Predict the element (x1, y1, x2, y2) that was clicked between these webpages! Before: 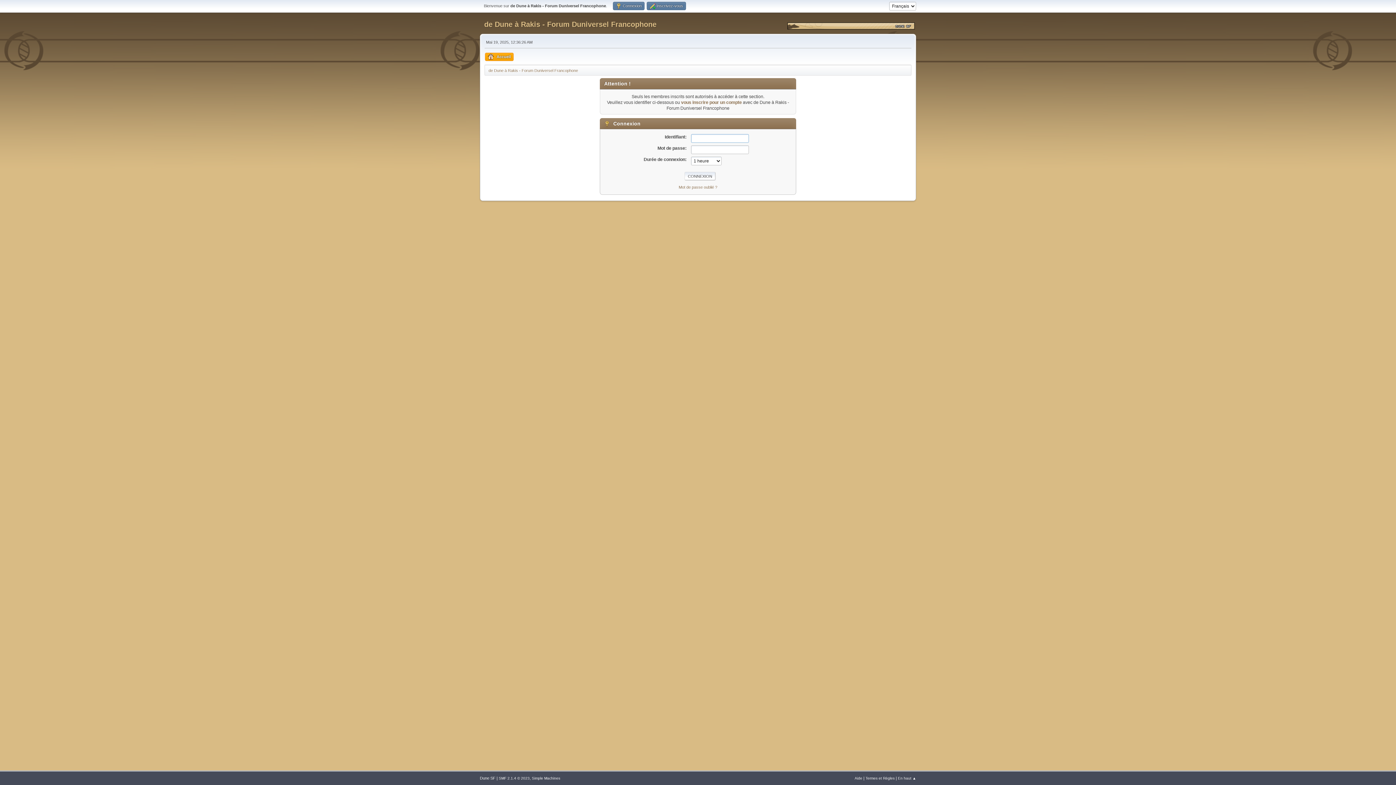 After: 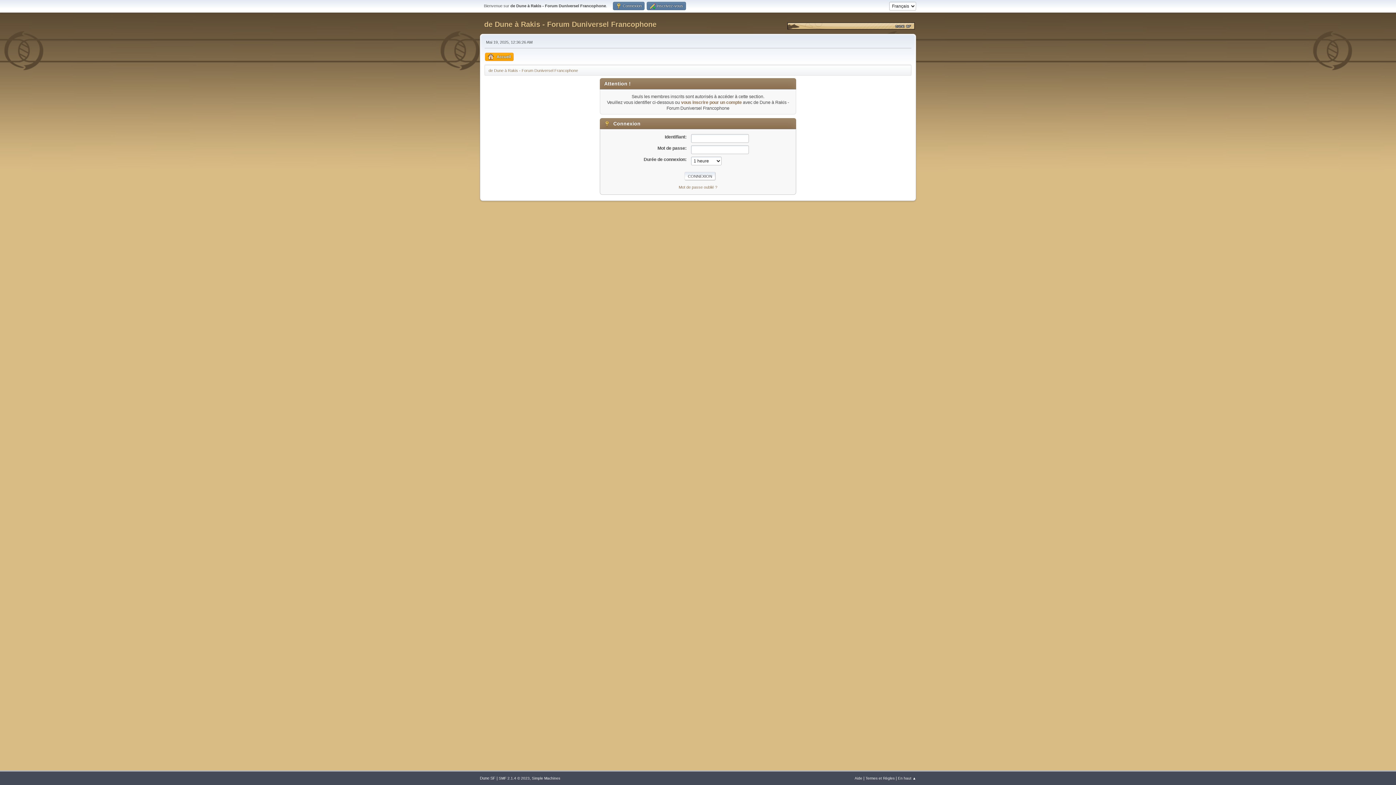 Action: label: En haut ▲ bbox: (898, 776, 916, 780)